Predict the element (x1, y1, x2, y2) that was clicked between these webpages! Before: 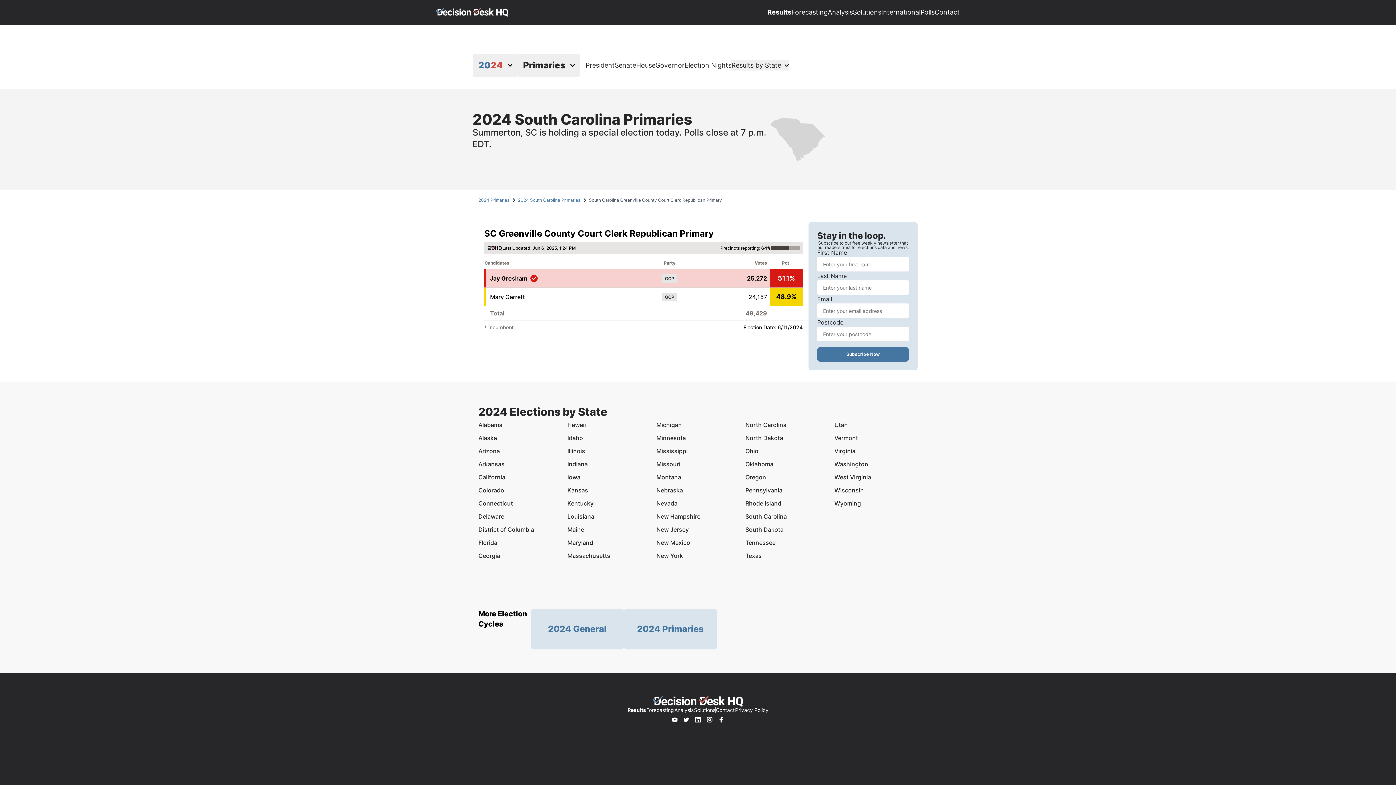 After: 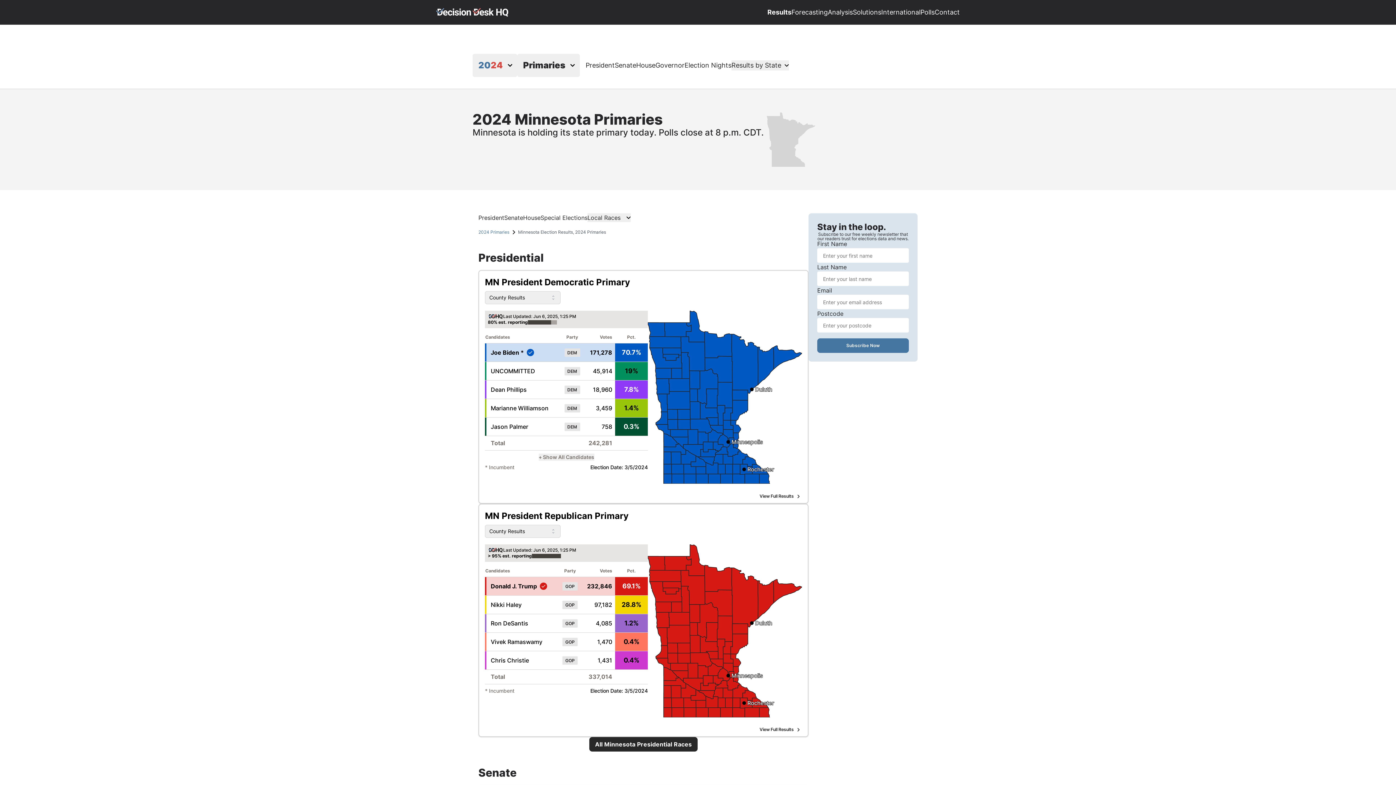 Action: bbox: (656, 740, 739, 753) label: Minnesota